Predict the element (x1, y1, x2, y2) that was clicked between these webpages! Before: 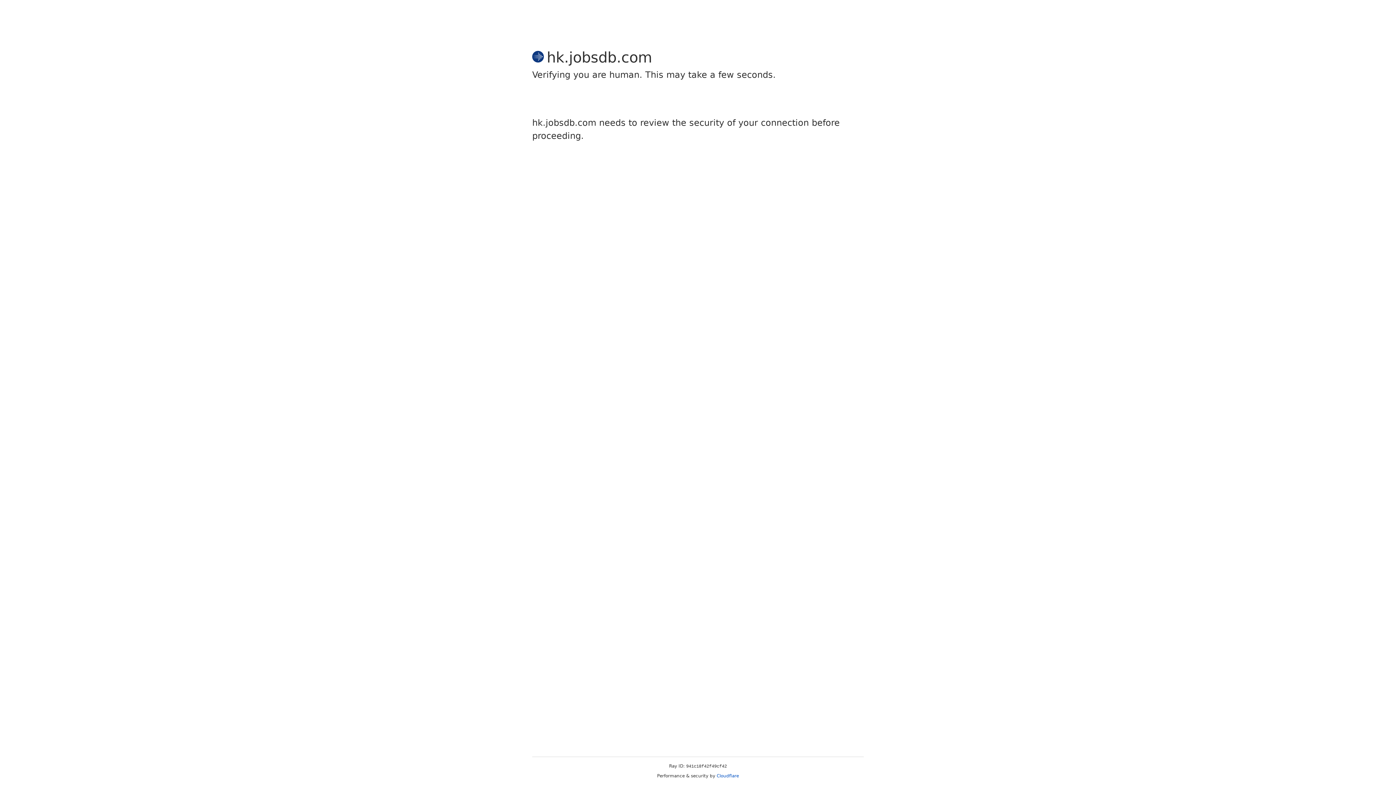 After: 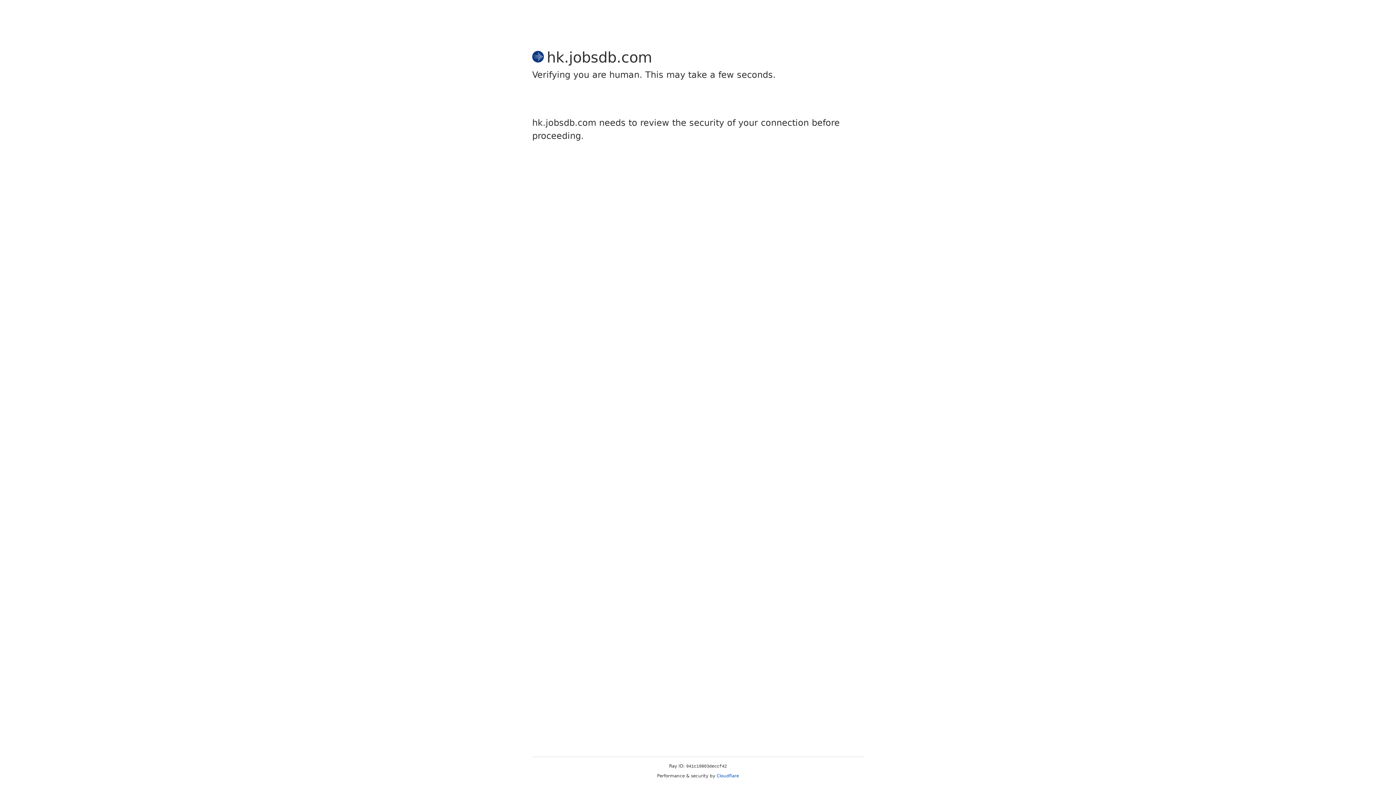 Action: bbox: (716, 773, 739, 778) label: Cloudflare